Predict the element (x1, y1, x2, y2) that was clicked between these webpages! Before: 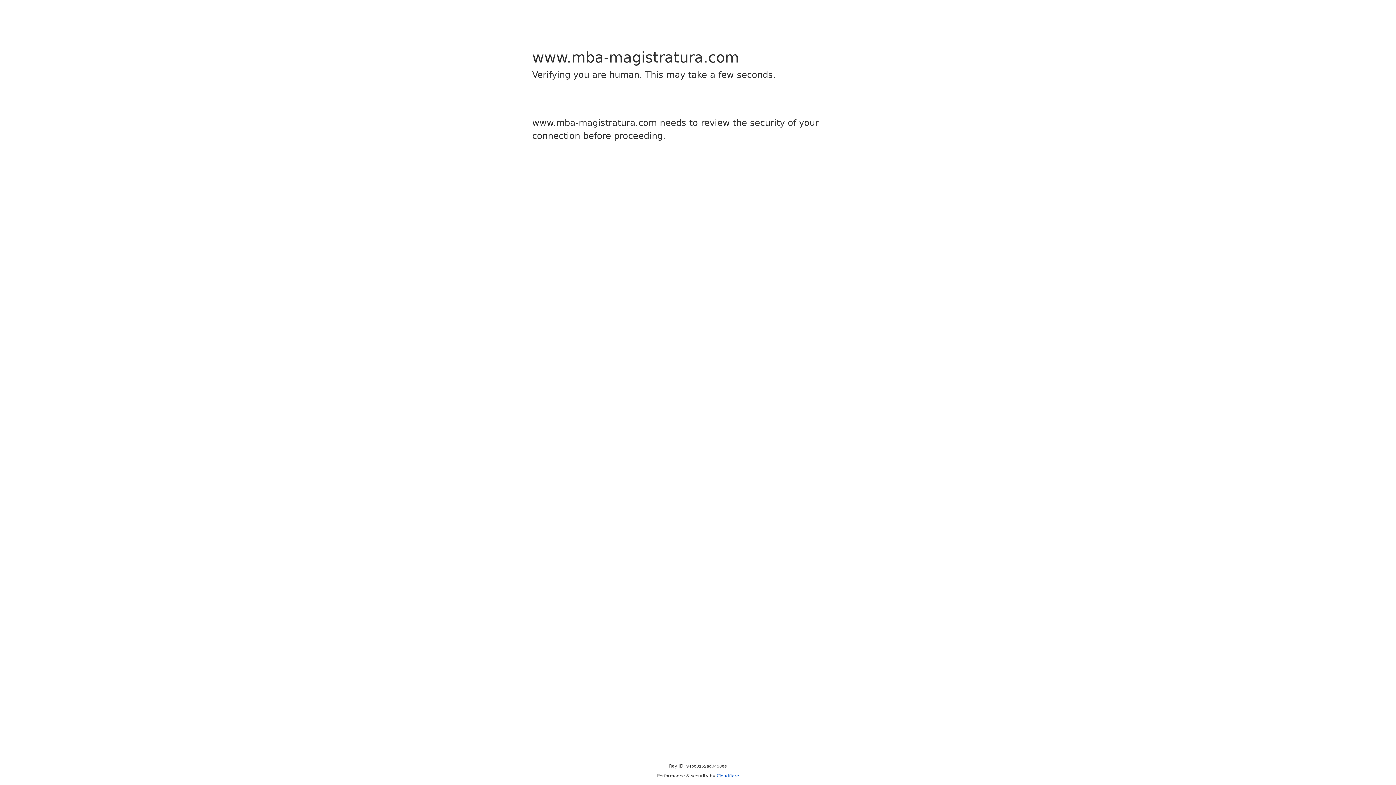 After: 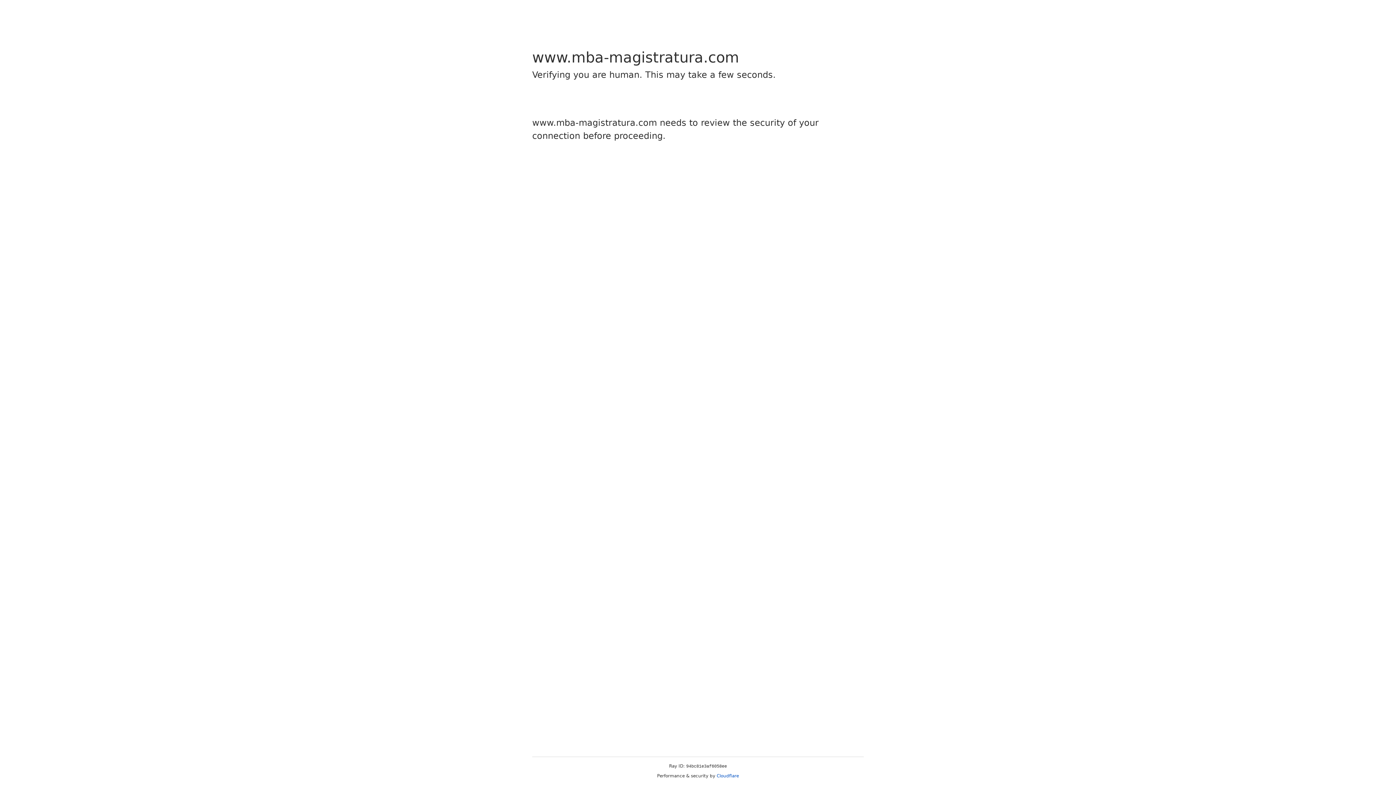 Action: label: Cloudflare bbox: (716, 773, 739, 778)